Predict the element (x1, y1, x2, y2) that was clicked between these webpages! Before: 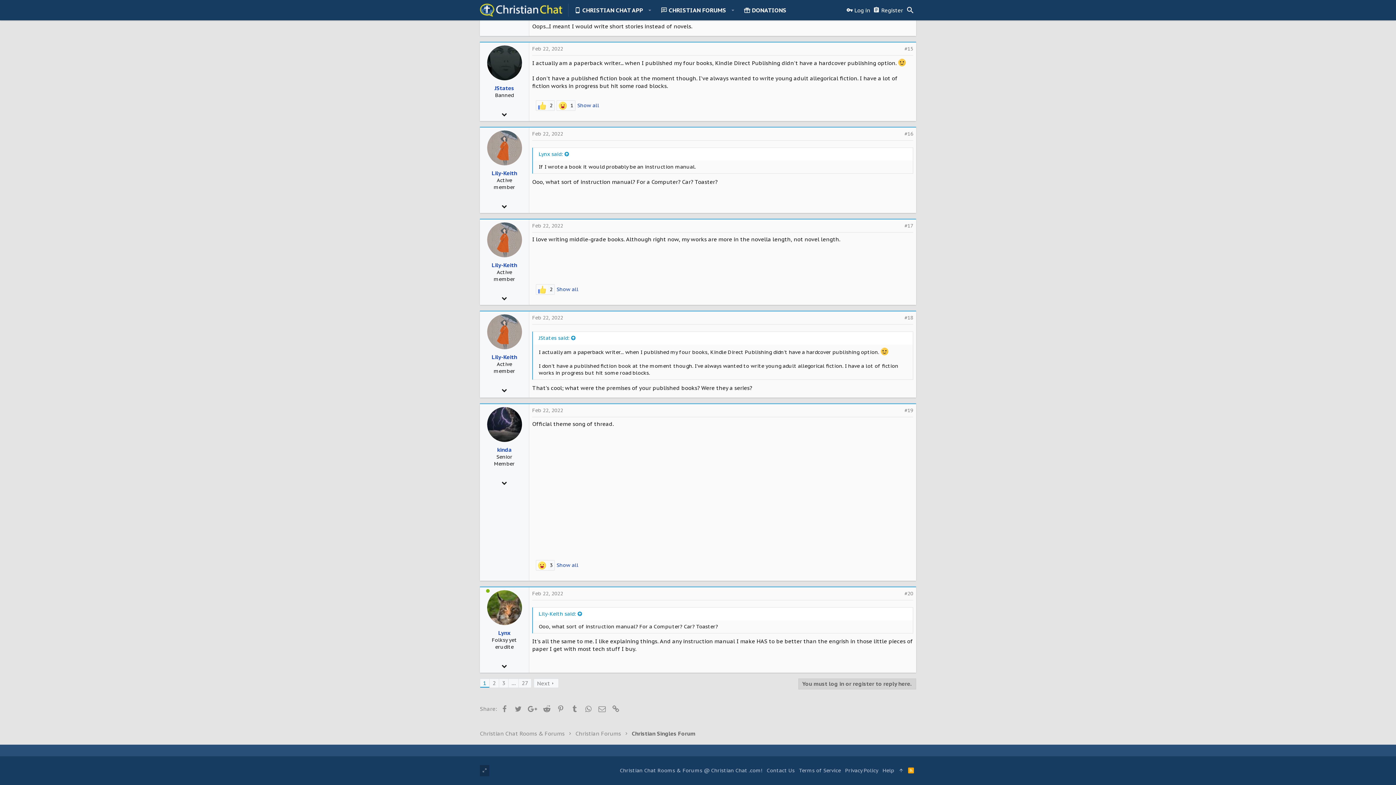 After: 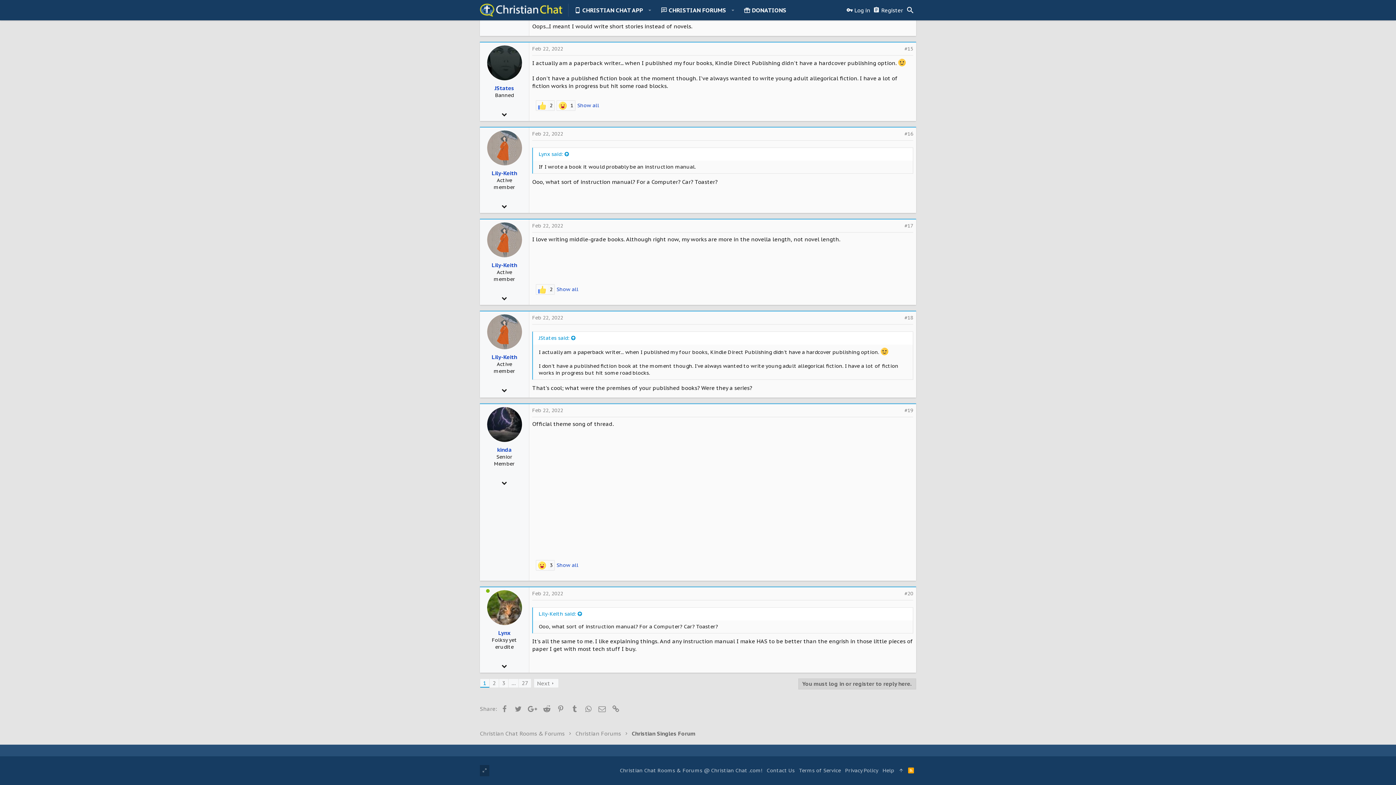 Action: label: #19 bbox: (904, 407, 913, 413)